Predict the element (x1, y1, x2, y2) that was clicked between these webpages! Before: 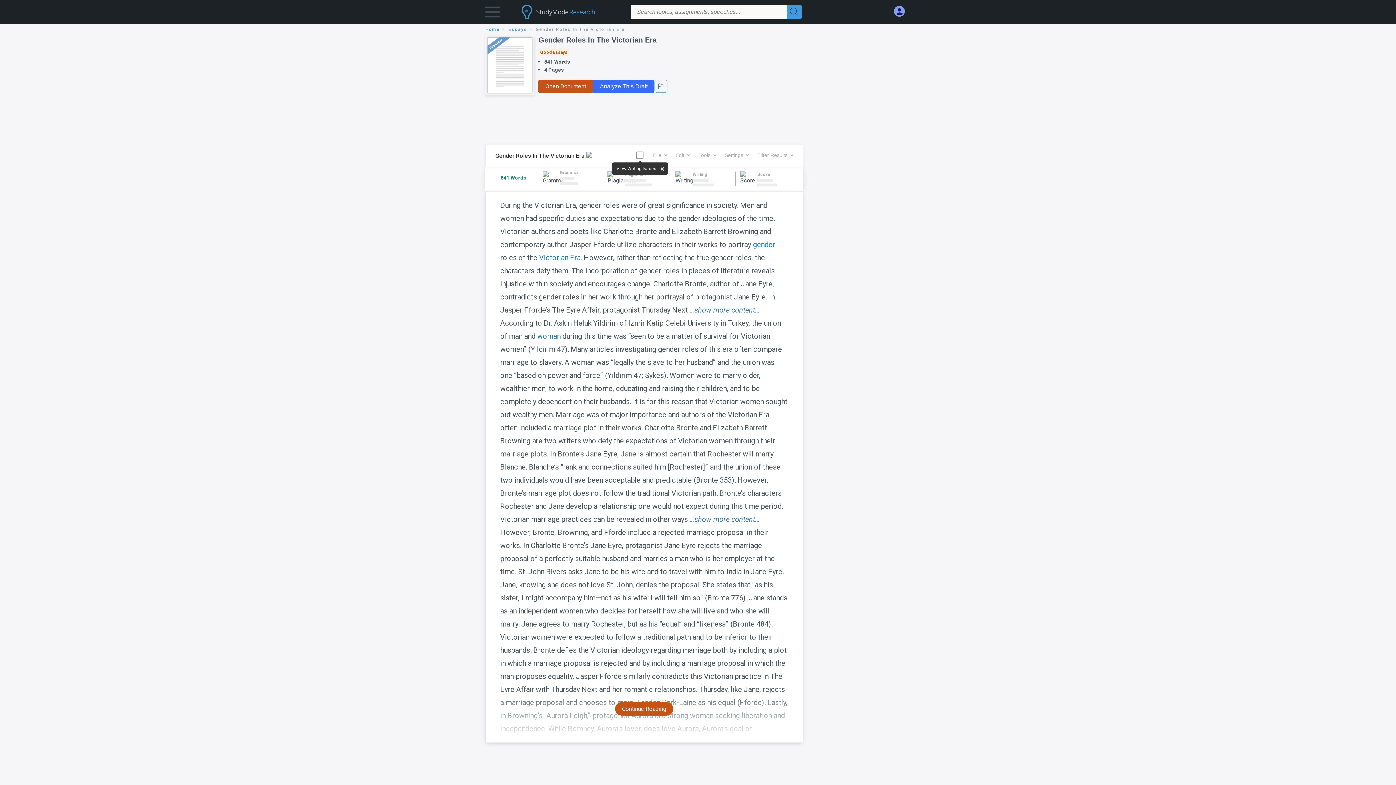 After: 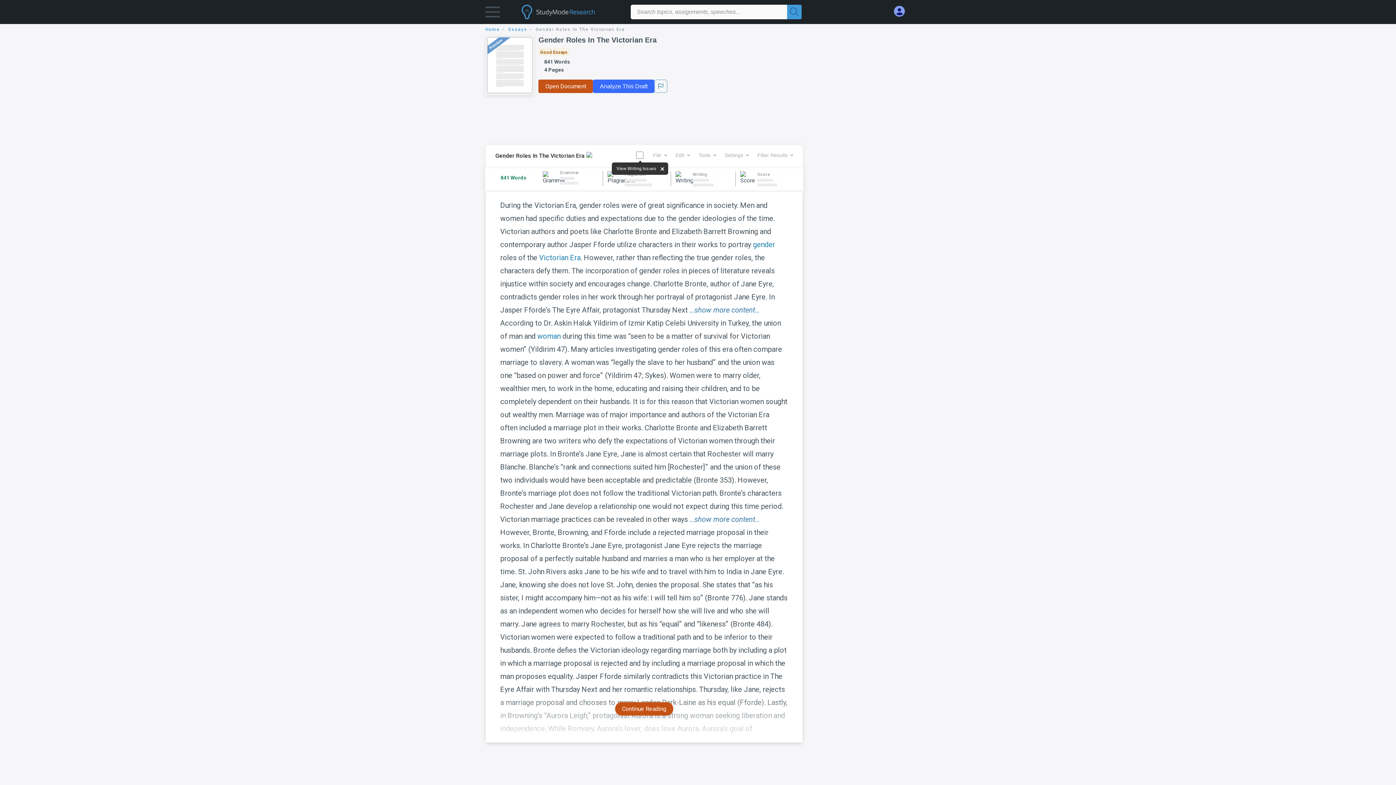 Action: bbox: (614, 715, 674, 728) label: Continue Reading